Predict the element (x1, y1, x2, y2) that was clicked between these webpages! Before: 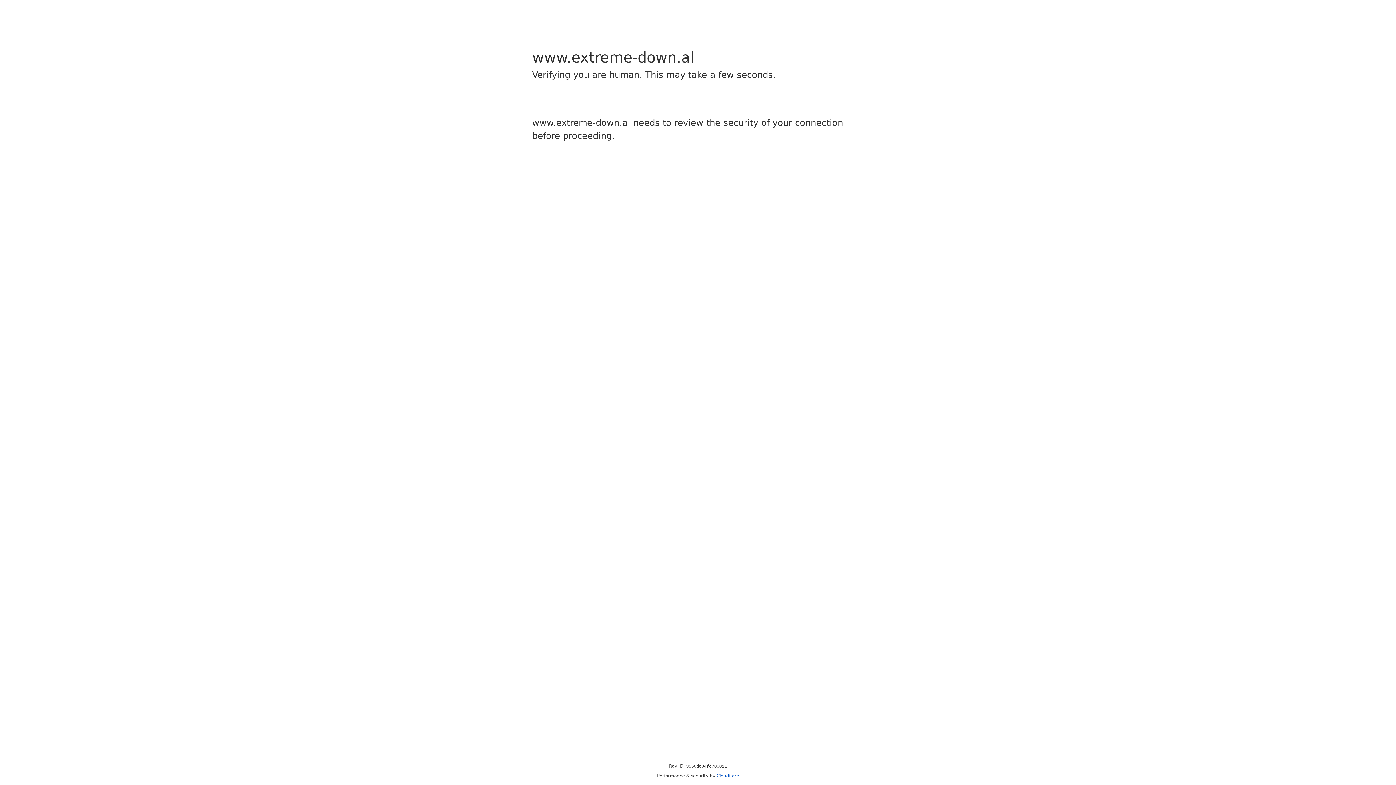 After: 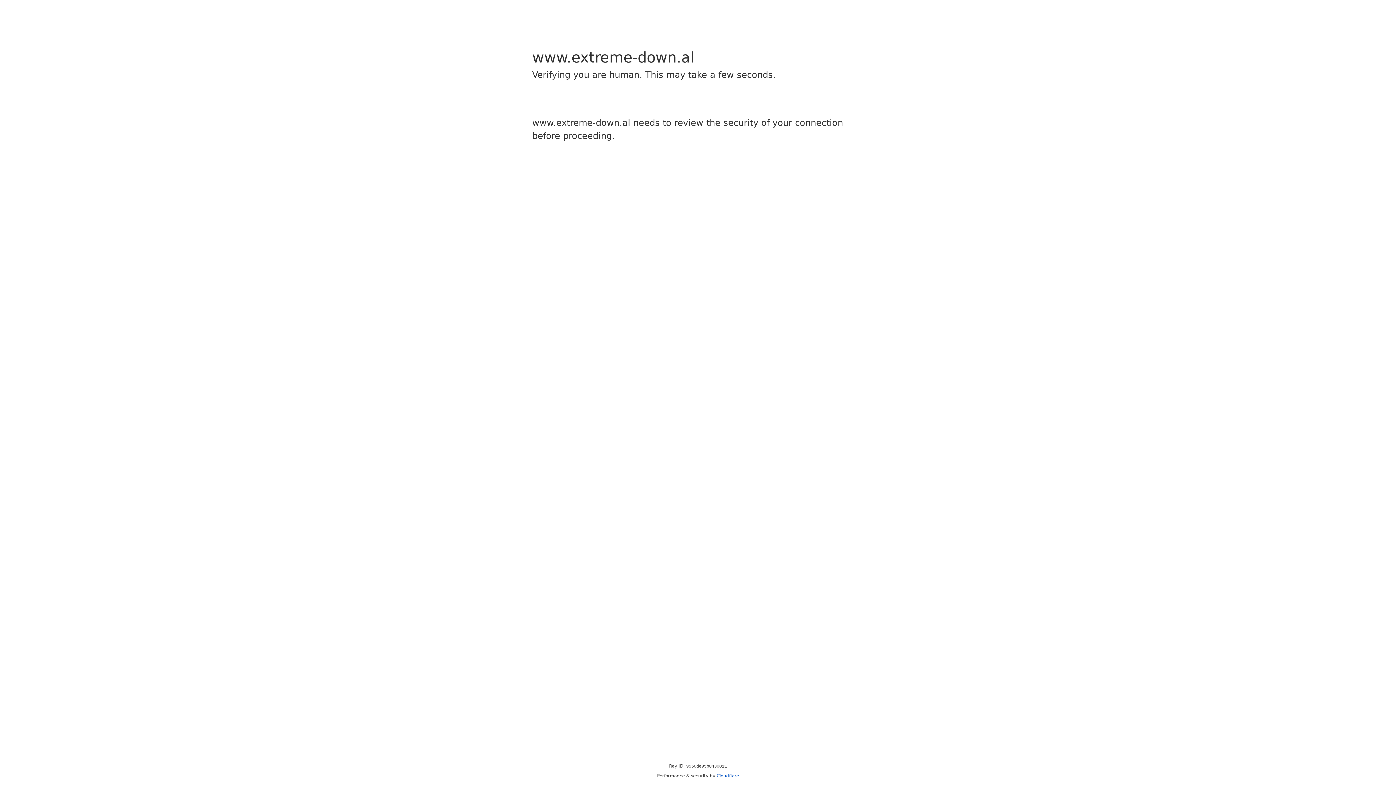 Action: label: Cloudflare bbox: (716, 773, 739, 778)